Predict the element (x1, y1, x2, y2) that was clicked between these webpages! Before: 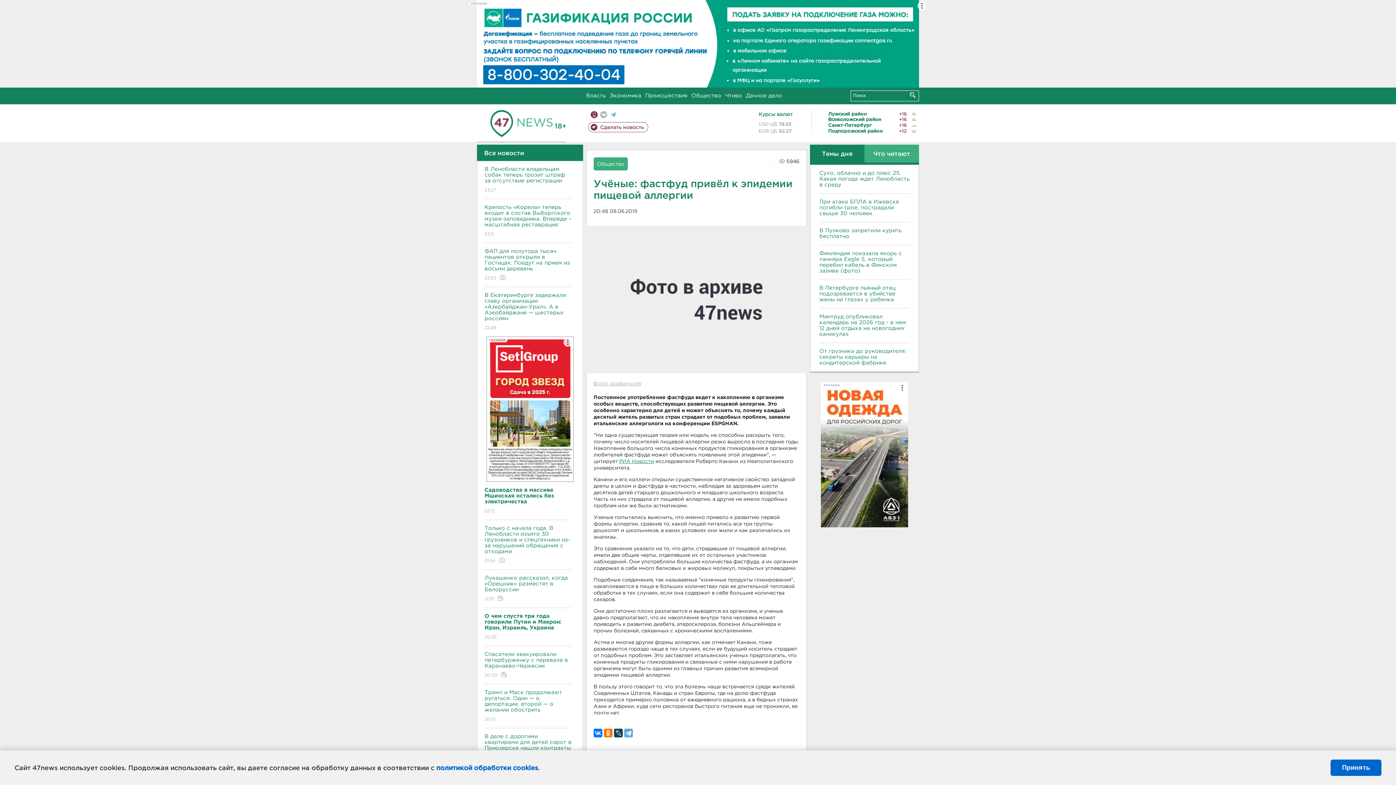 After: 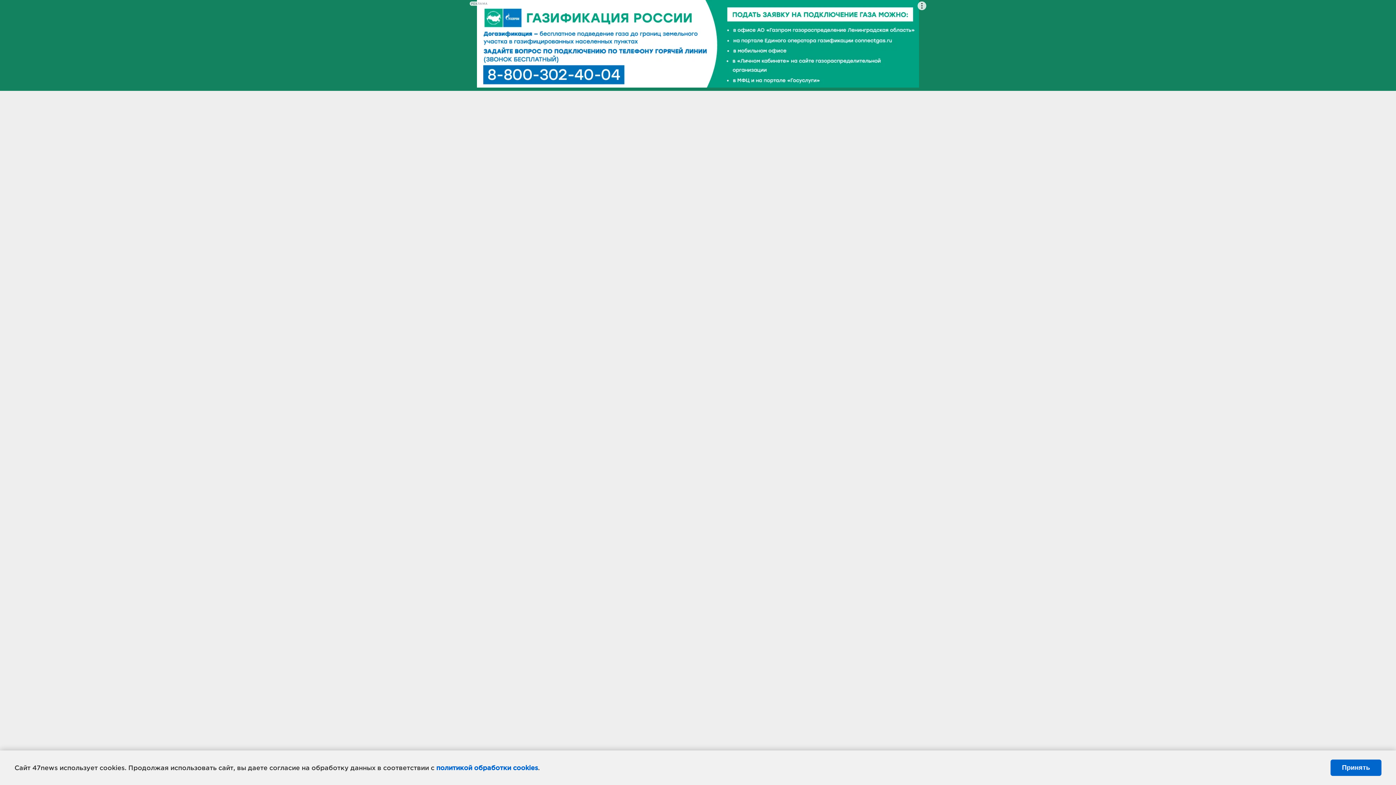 Action: bbox: (490, 120, 552, 125)